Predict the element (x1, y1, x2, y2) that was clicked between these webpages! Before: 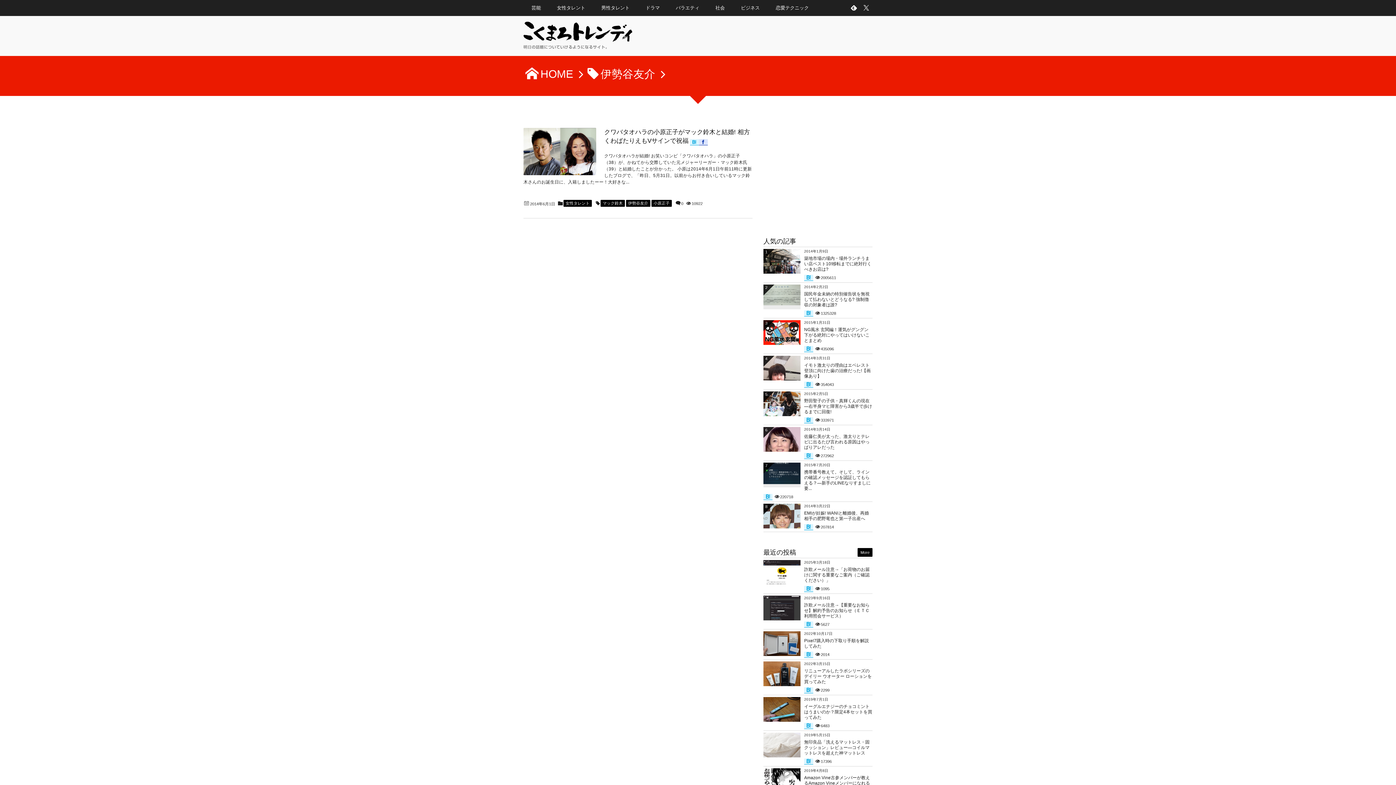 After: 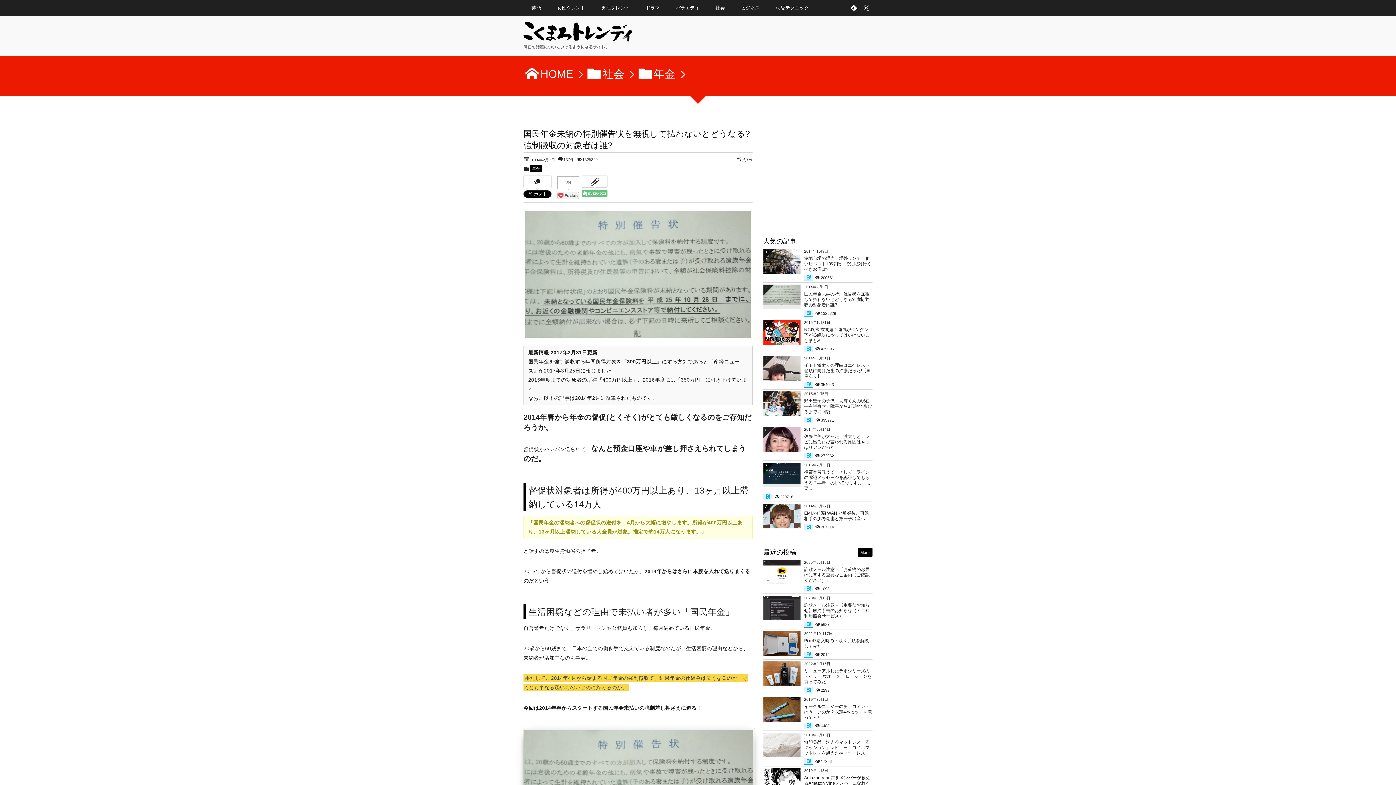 Action: label: 国民年金未納の特別催告状を無視して払わないとどうなる? 強制徴収の対象者は誰? bbox: (804, 291, 869, 307)